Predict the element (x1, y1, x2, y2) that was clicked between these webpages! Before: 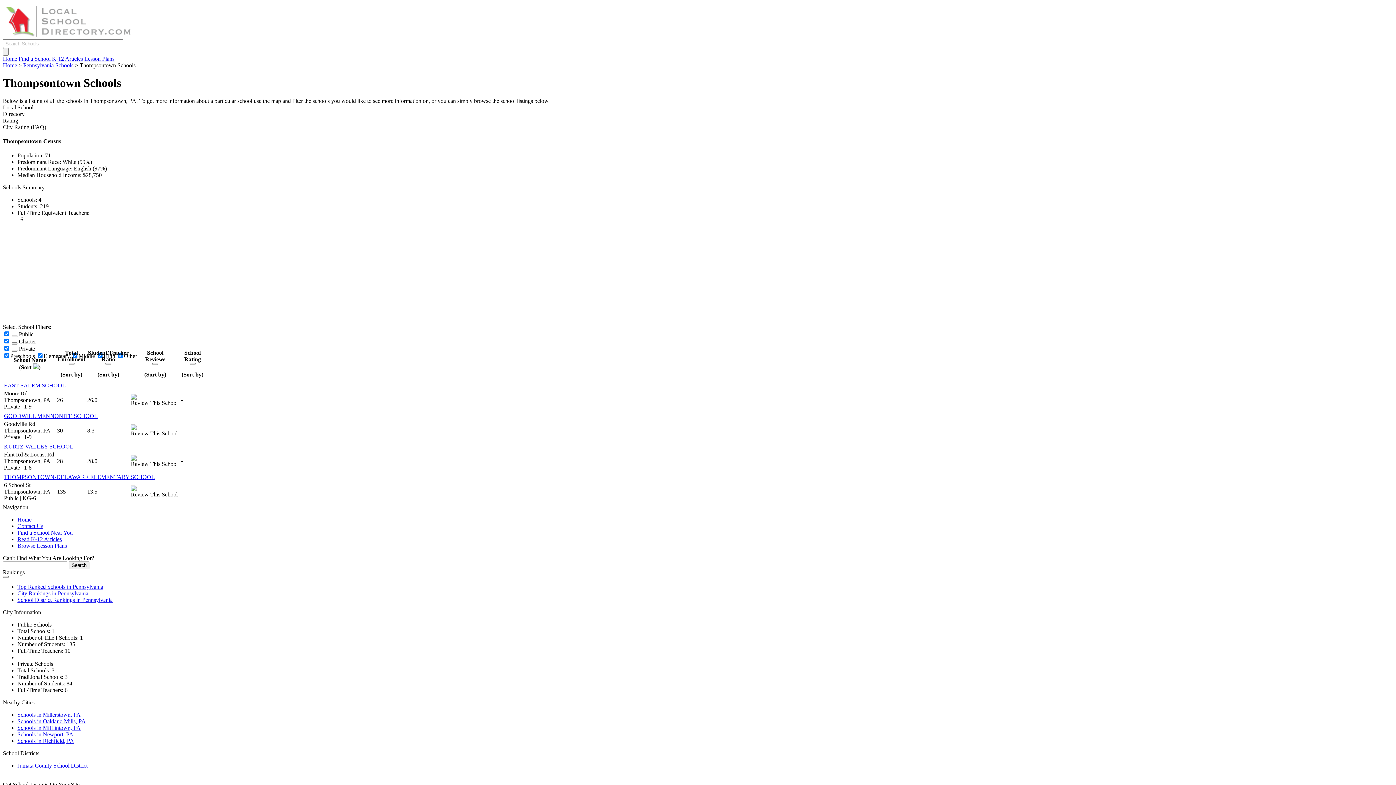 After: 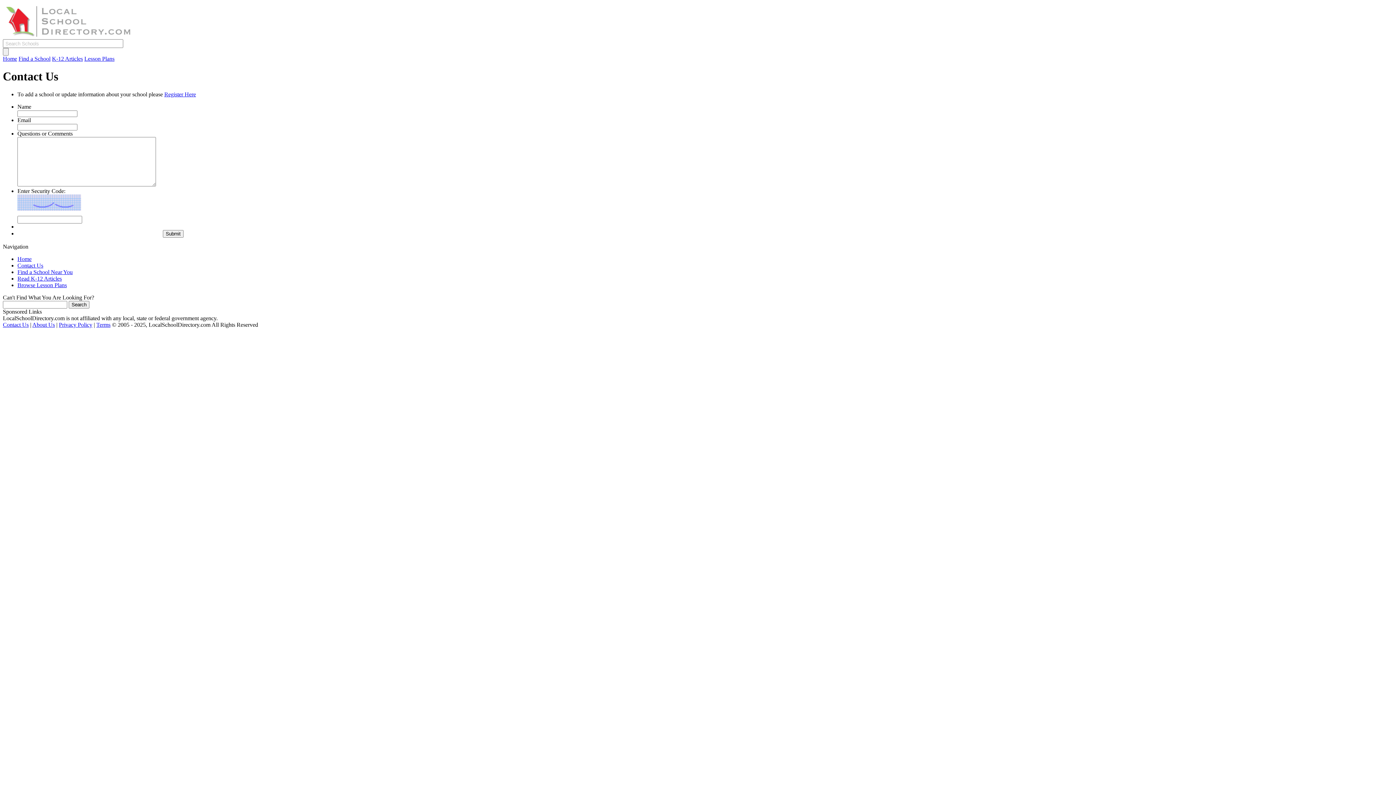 Action: label: Contact Us bbox: (17, 523, 43, 529)